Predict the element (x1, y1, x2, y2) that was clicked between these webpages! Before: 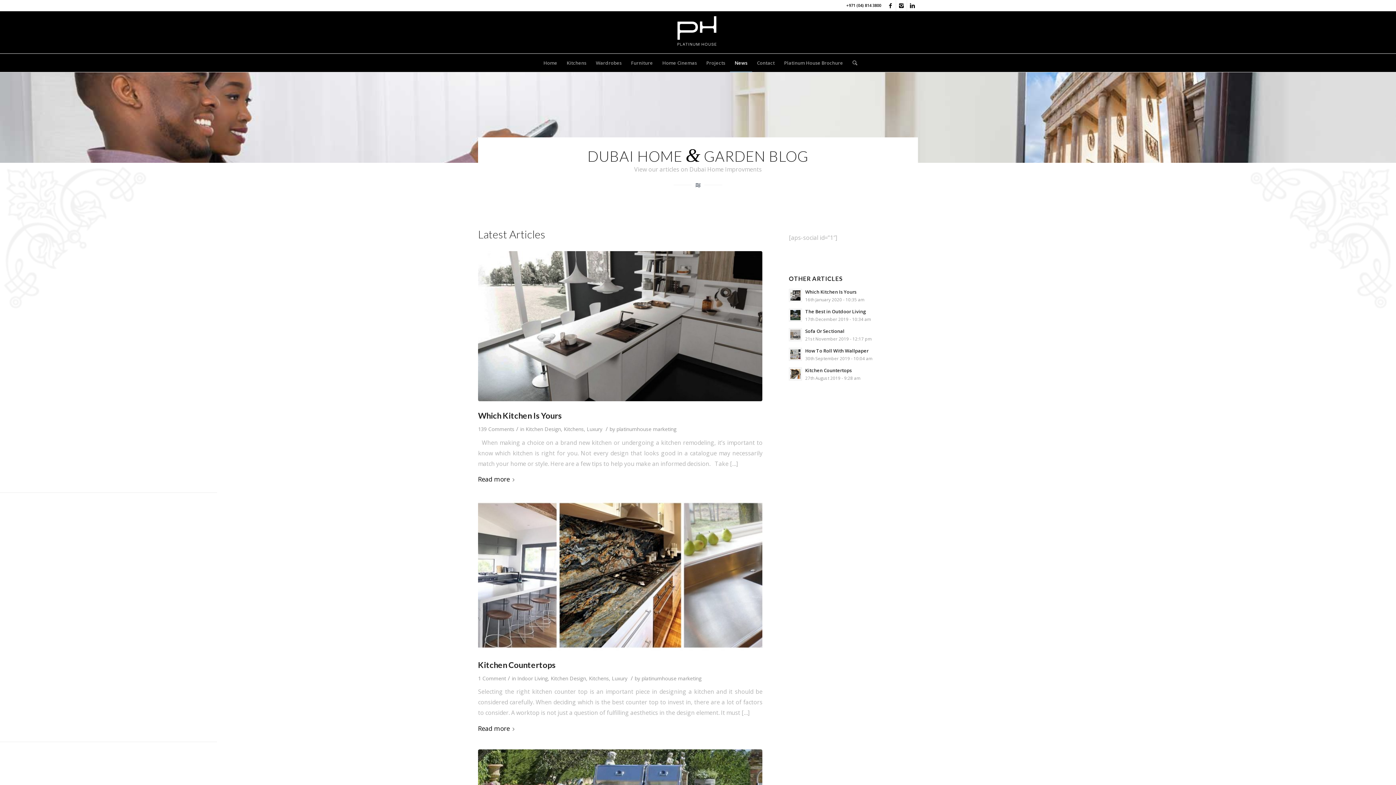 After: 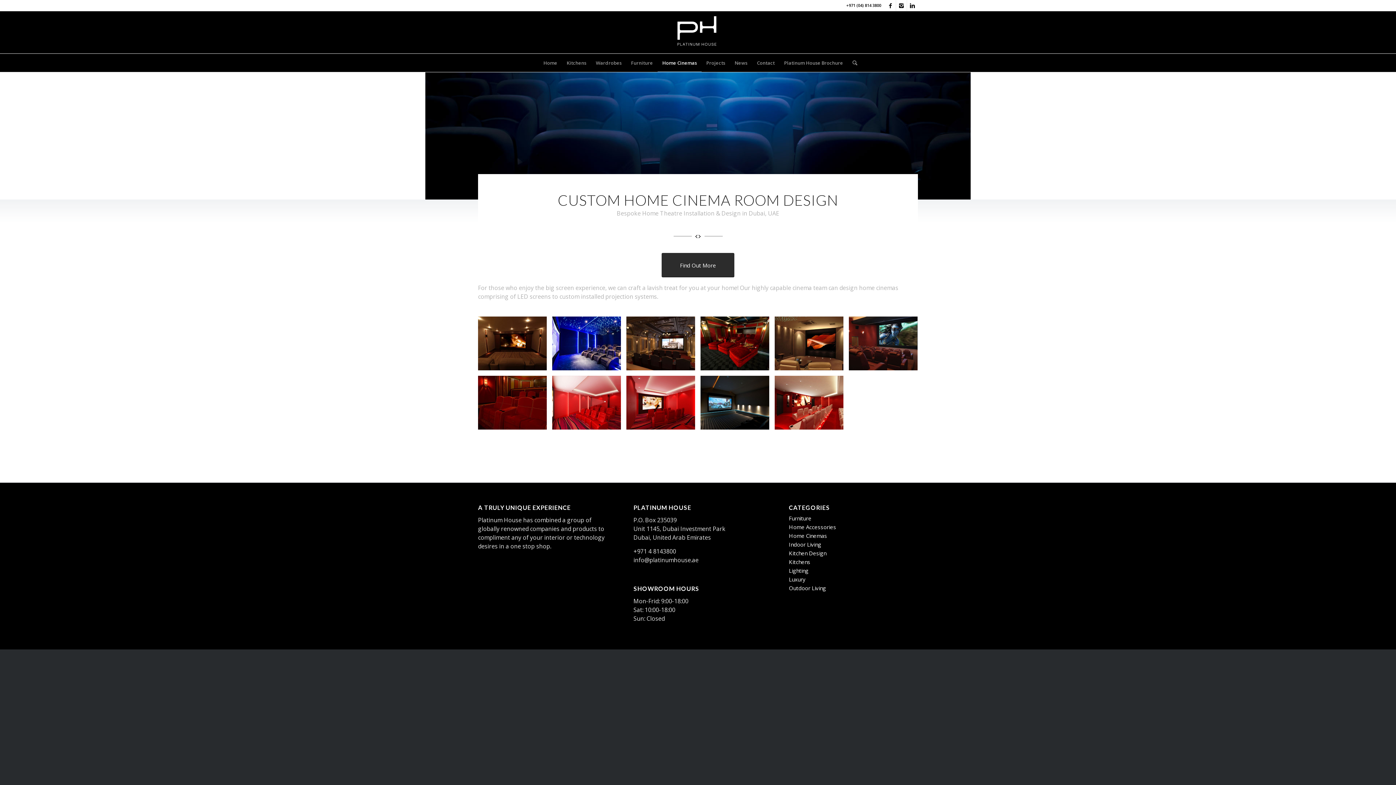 Action: bbox: (657, 53, 701, 72) label: Home Cinemas